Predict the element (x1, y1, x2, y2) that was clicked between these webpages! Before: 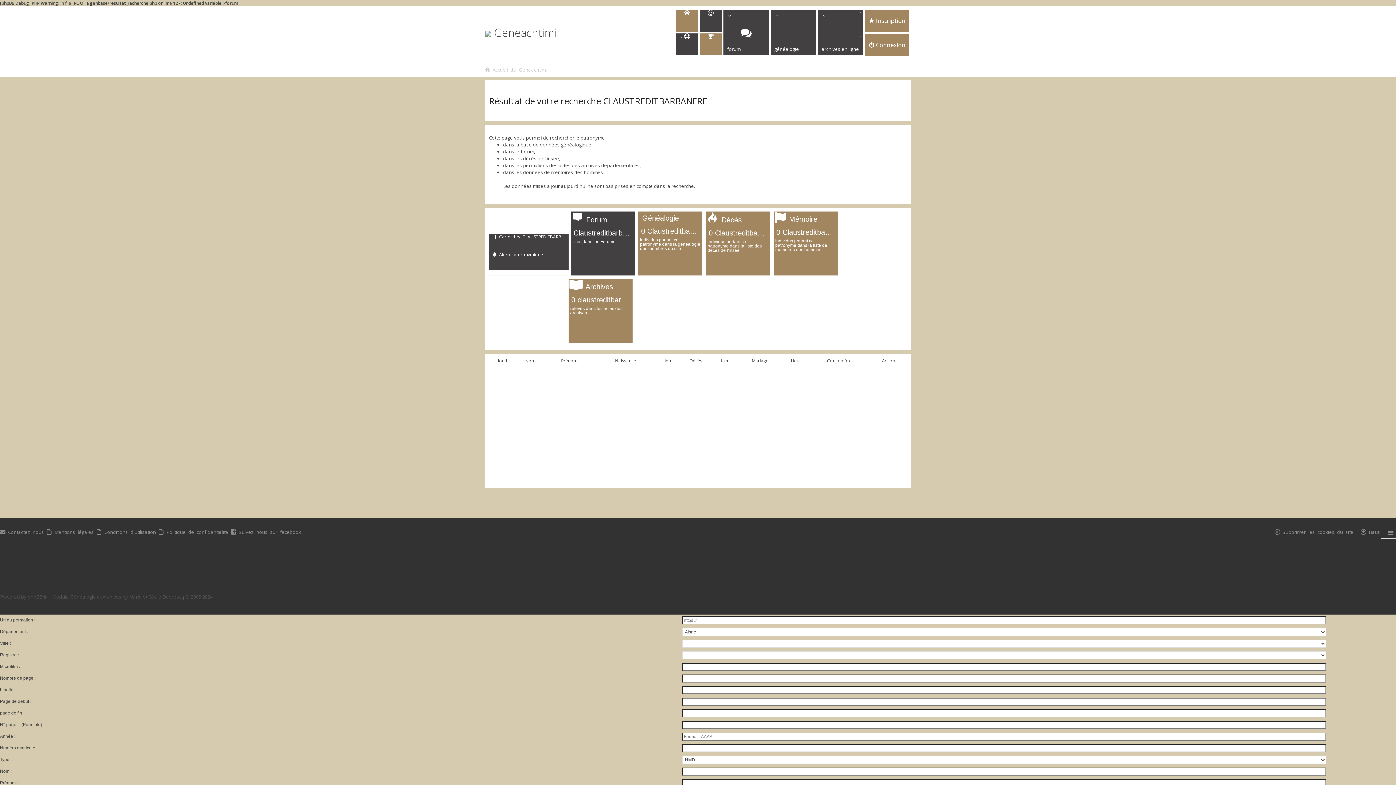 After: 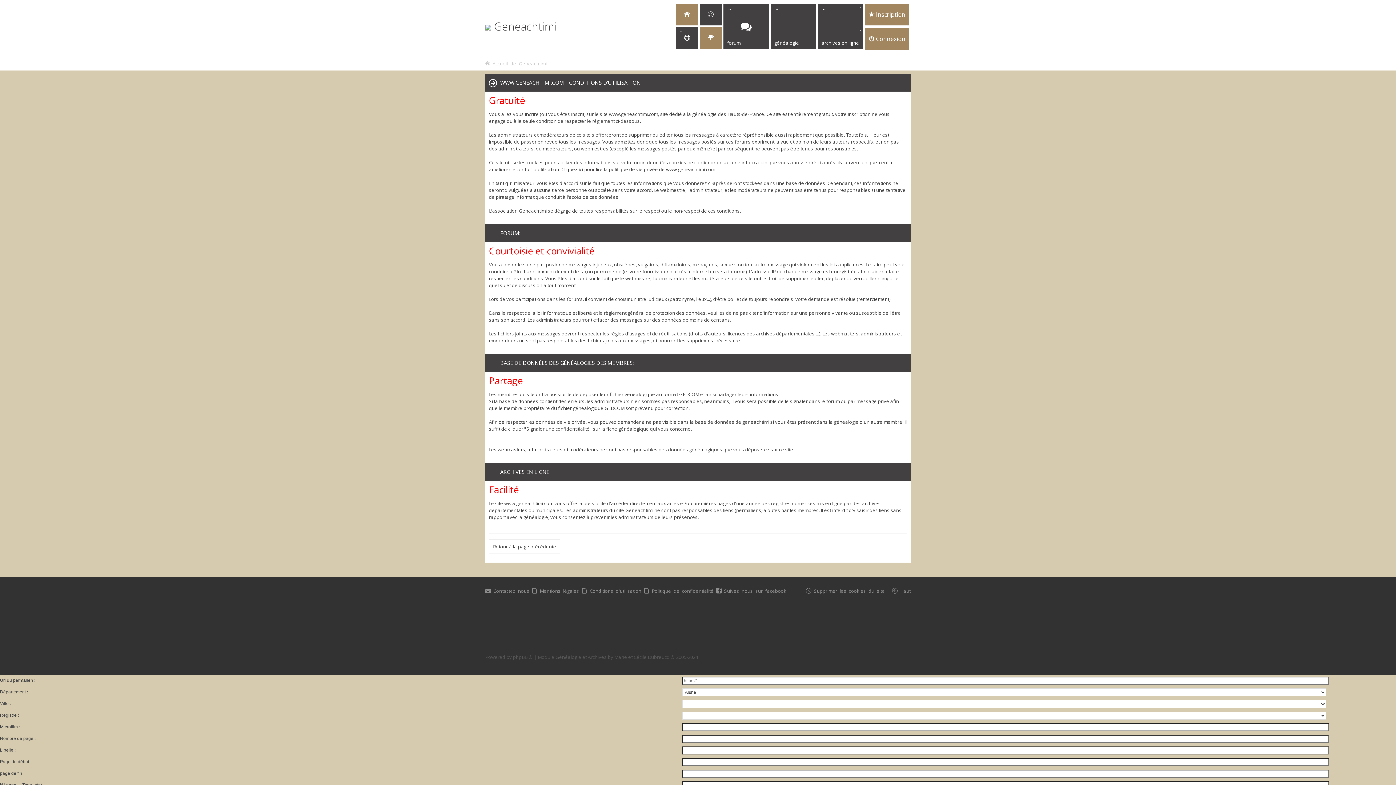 Action: label: Conditions d'utilisation bbox: (104, 527, 156, 537)